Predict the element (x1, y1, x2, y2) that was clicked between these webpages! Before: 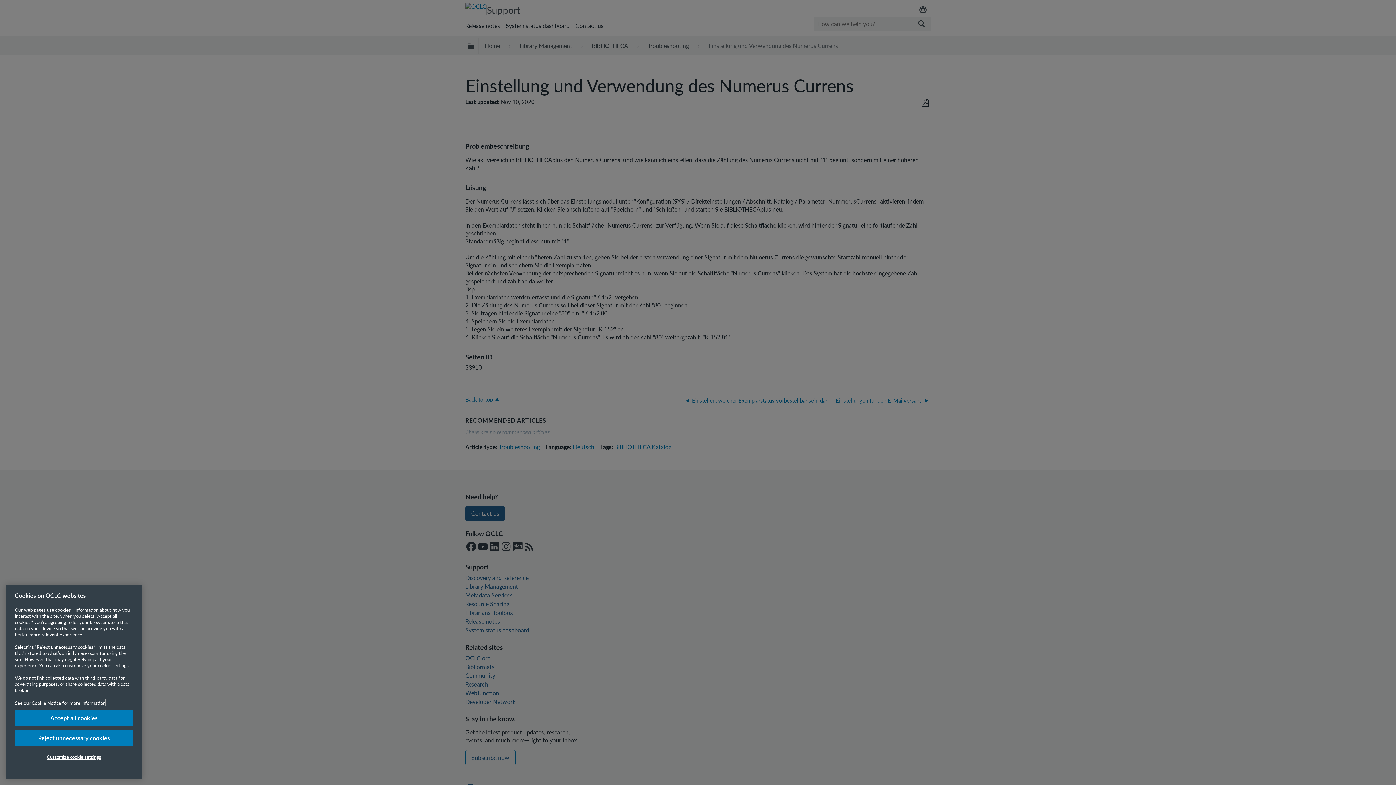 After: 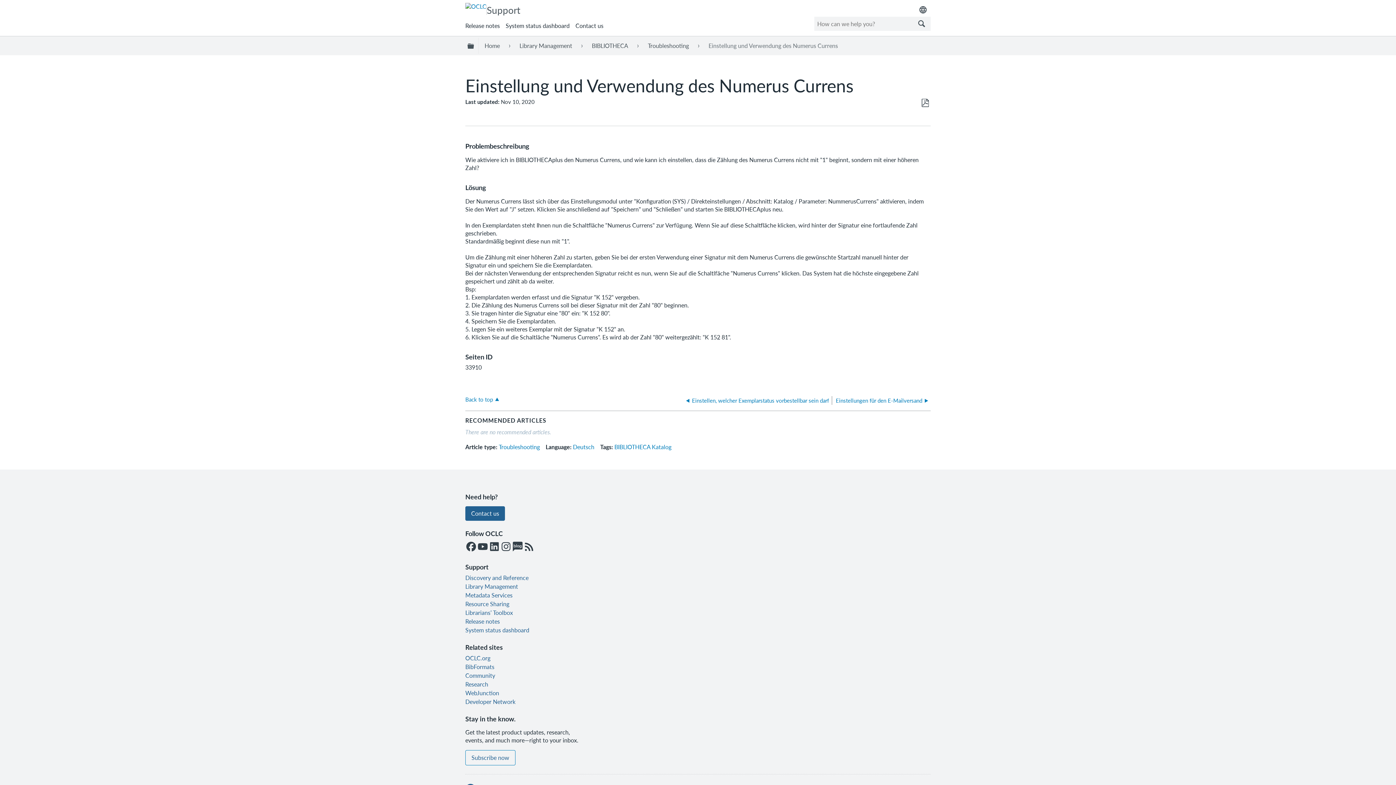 Action: bbox: (14, 710, 133, 726) label: Accept all cookies